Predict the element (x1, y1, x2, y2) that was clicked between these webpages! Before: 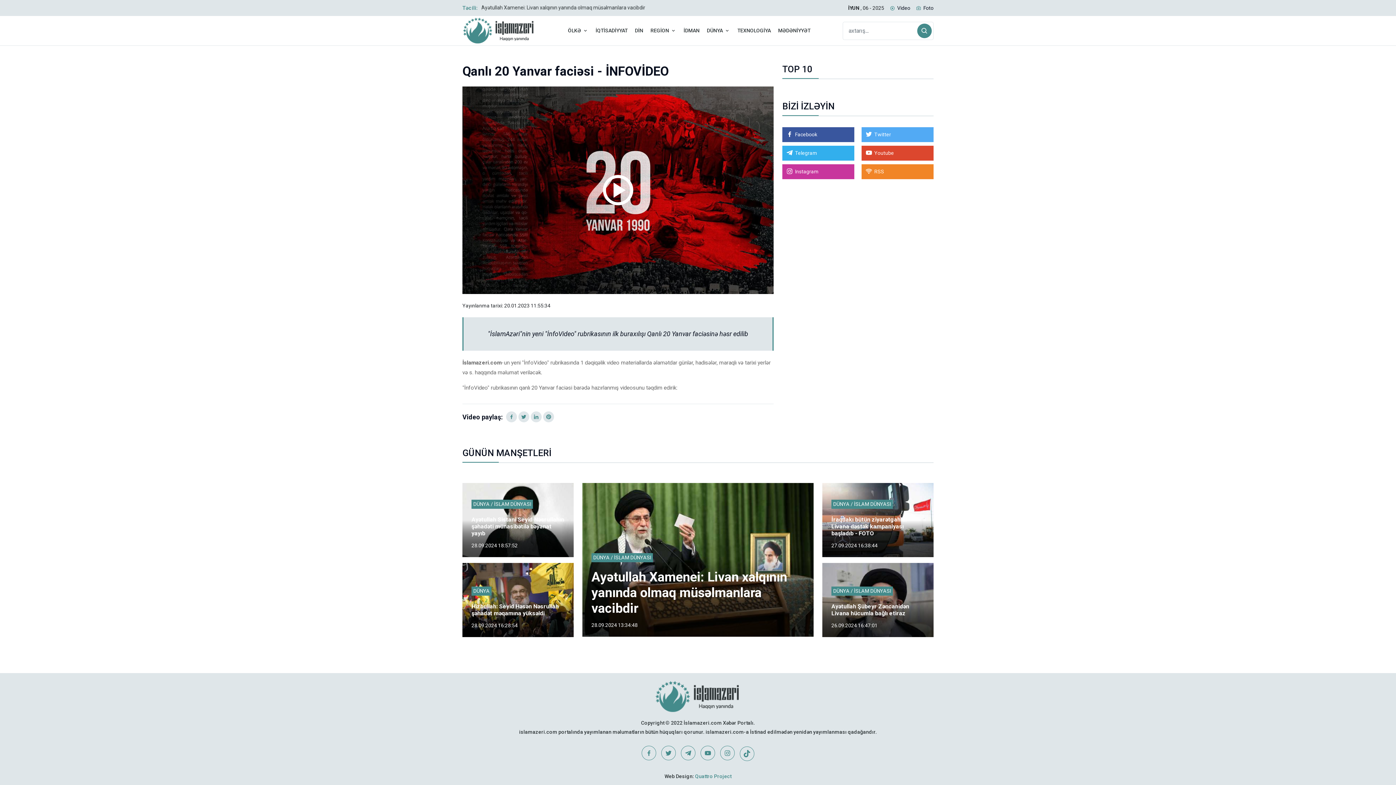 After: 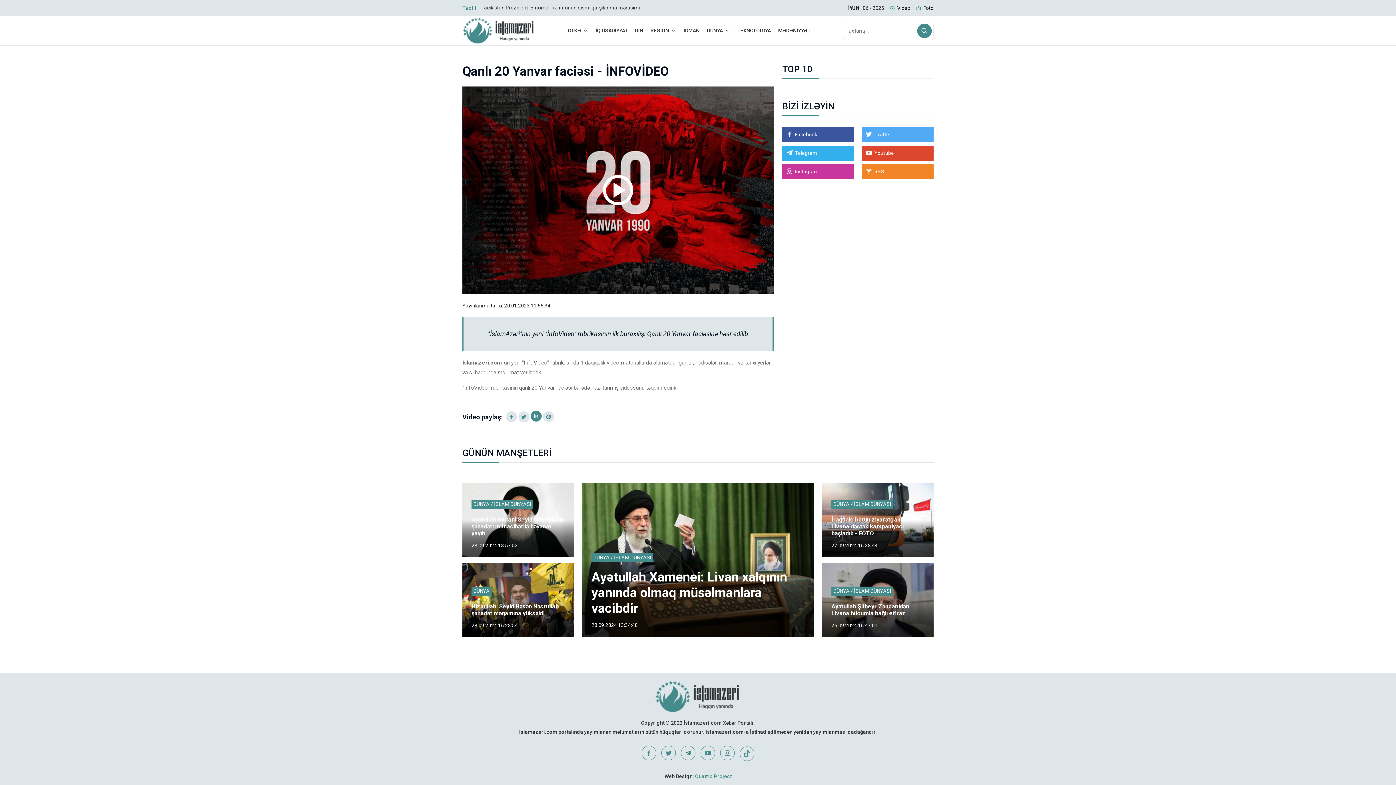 Action: bbox: (530, 411, 541, 422)